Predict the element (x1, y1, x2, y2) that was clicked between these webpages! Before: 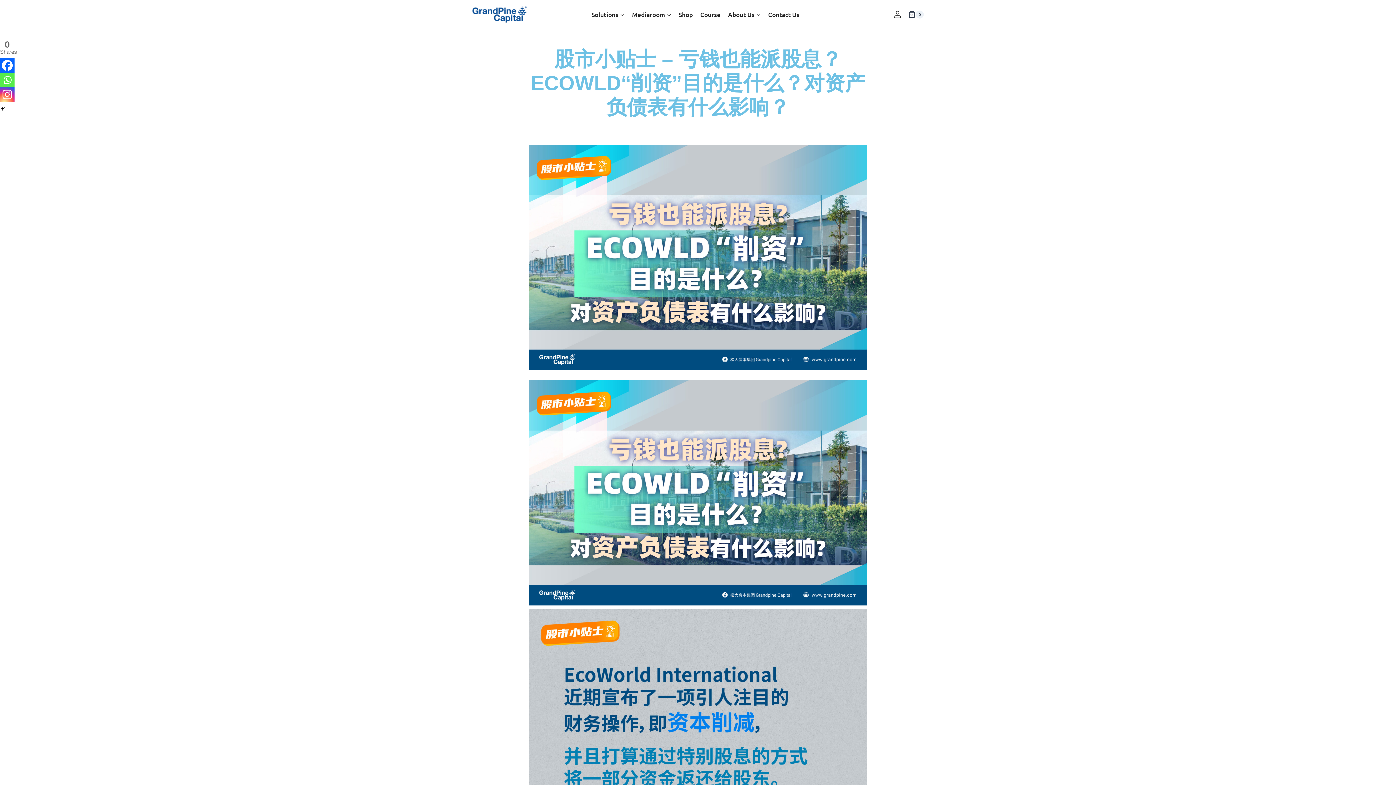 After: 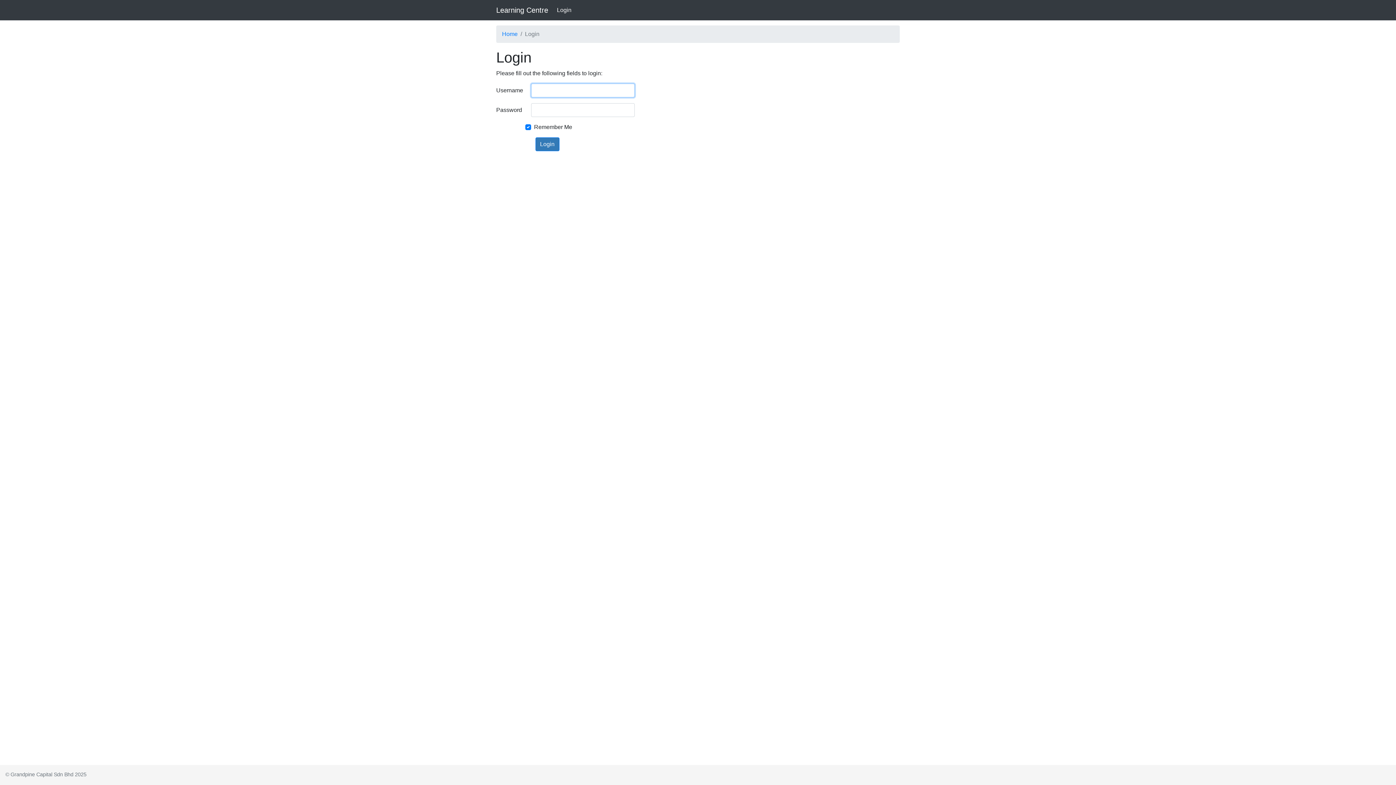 Action: bbox: (696, 0, 724, 29) label: Course